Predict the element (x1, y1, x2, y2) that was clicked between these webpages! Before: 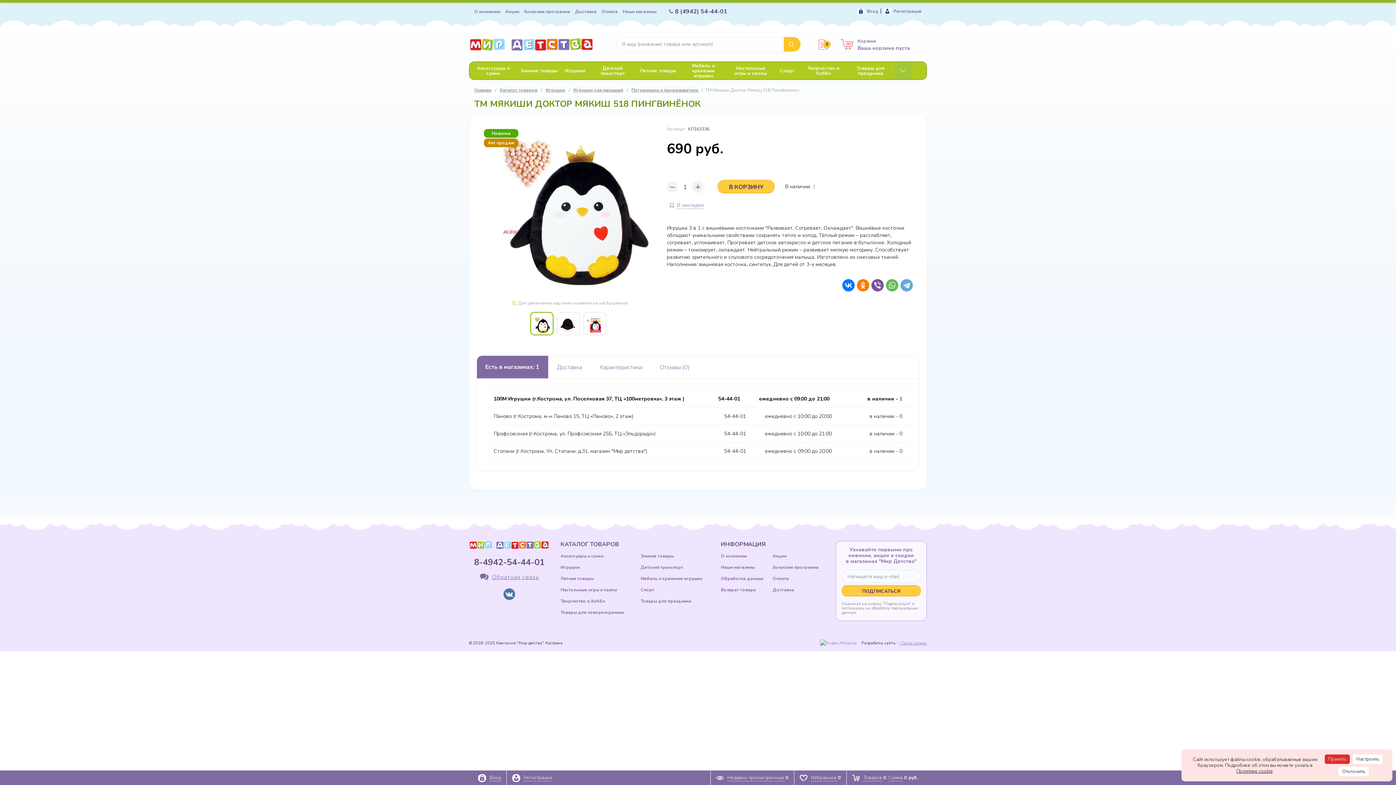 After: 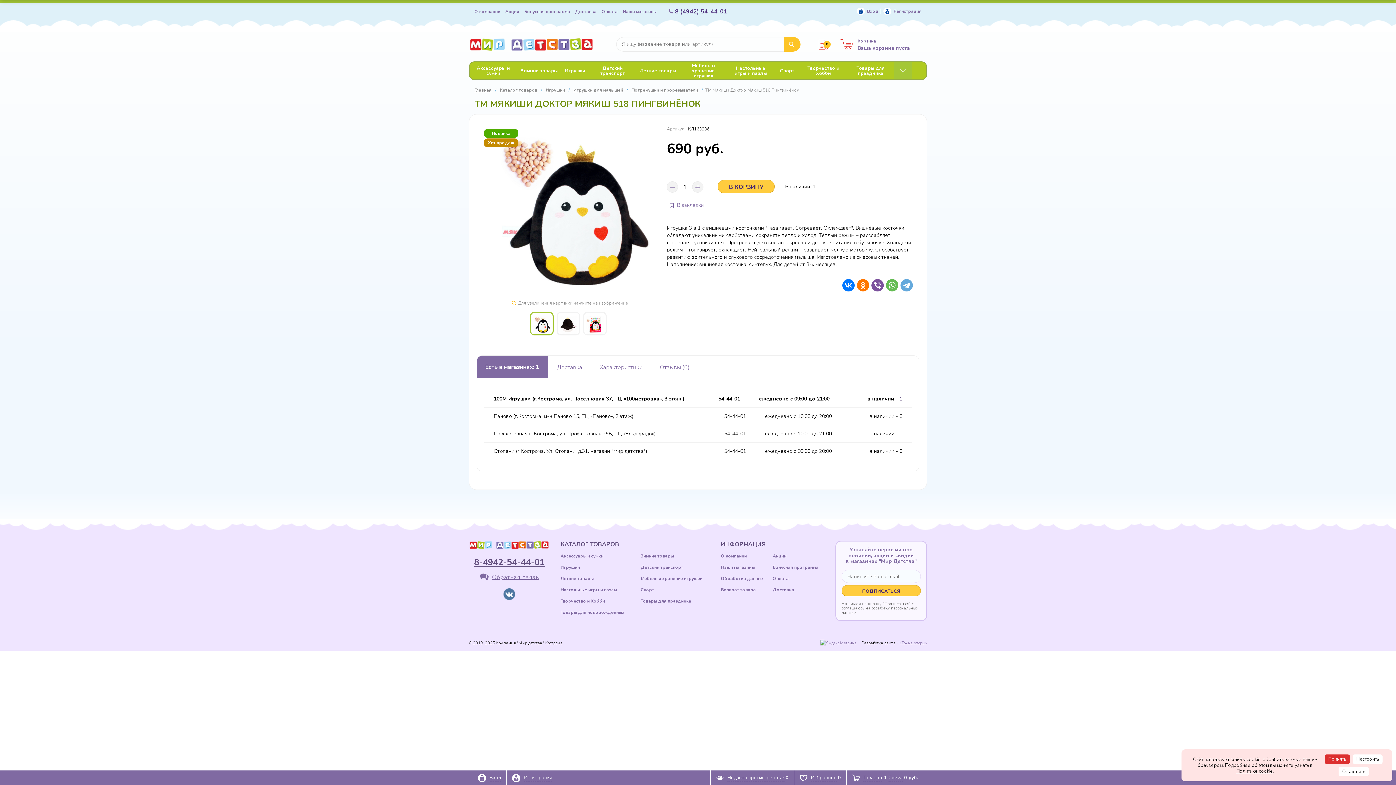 Action: label: 8-4942-54-44-01 bbox: (474, 556, 544, 568)